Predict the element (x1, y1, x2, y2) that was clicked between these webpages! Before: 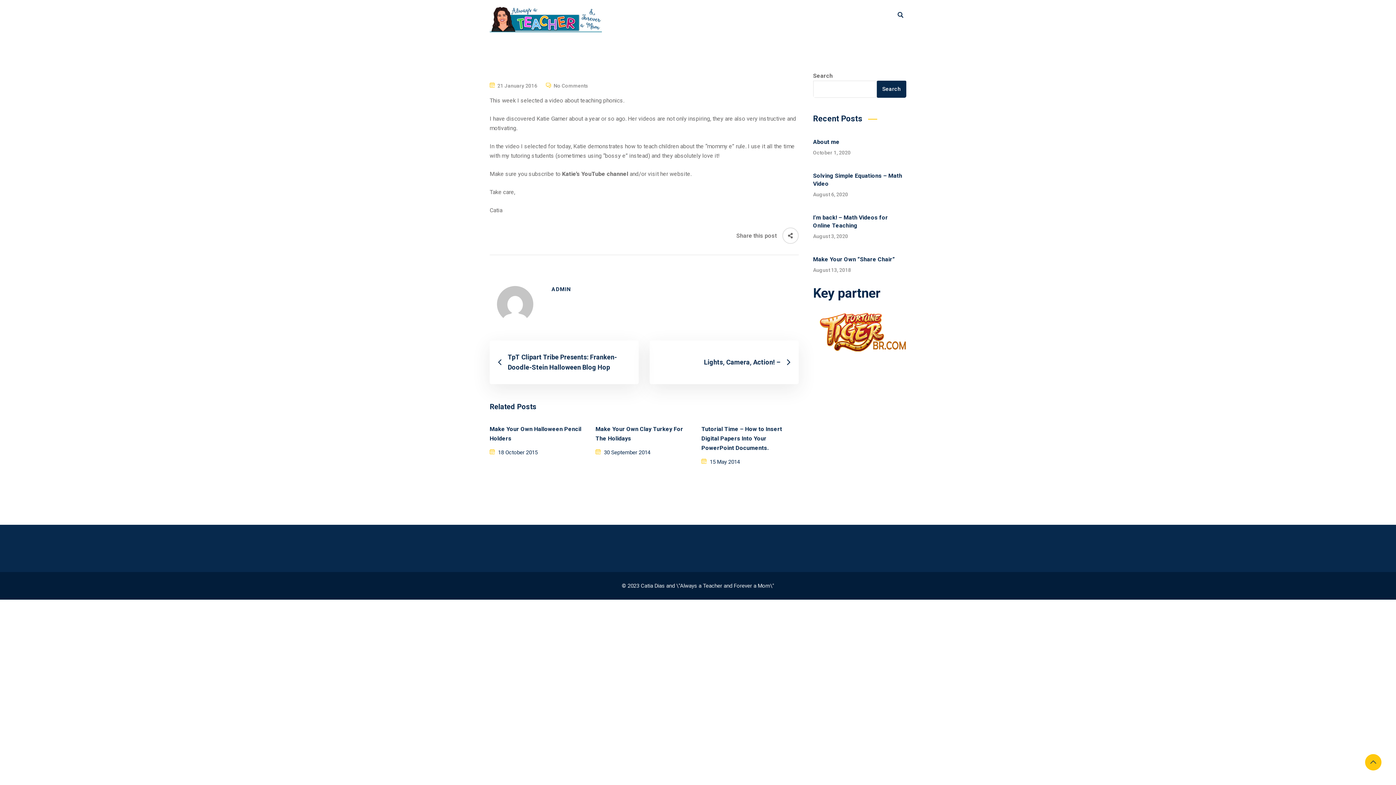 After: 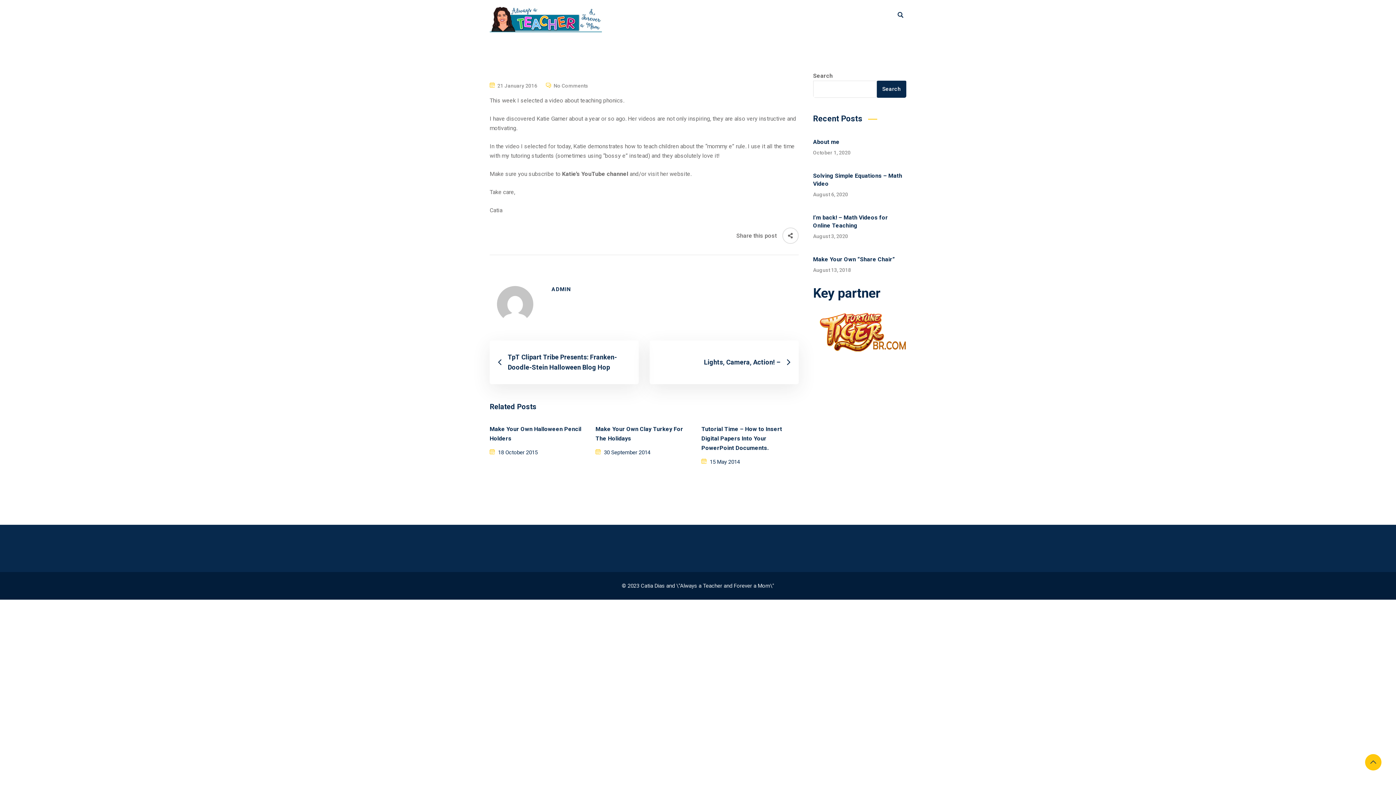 Action: label: Search bbox: (877, 80, 906, 97)